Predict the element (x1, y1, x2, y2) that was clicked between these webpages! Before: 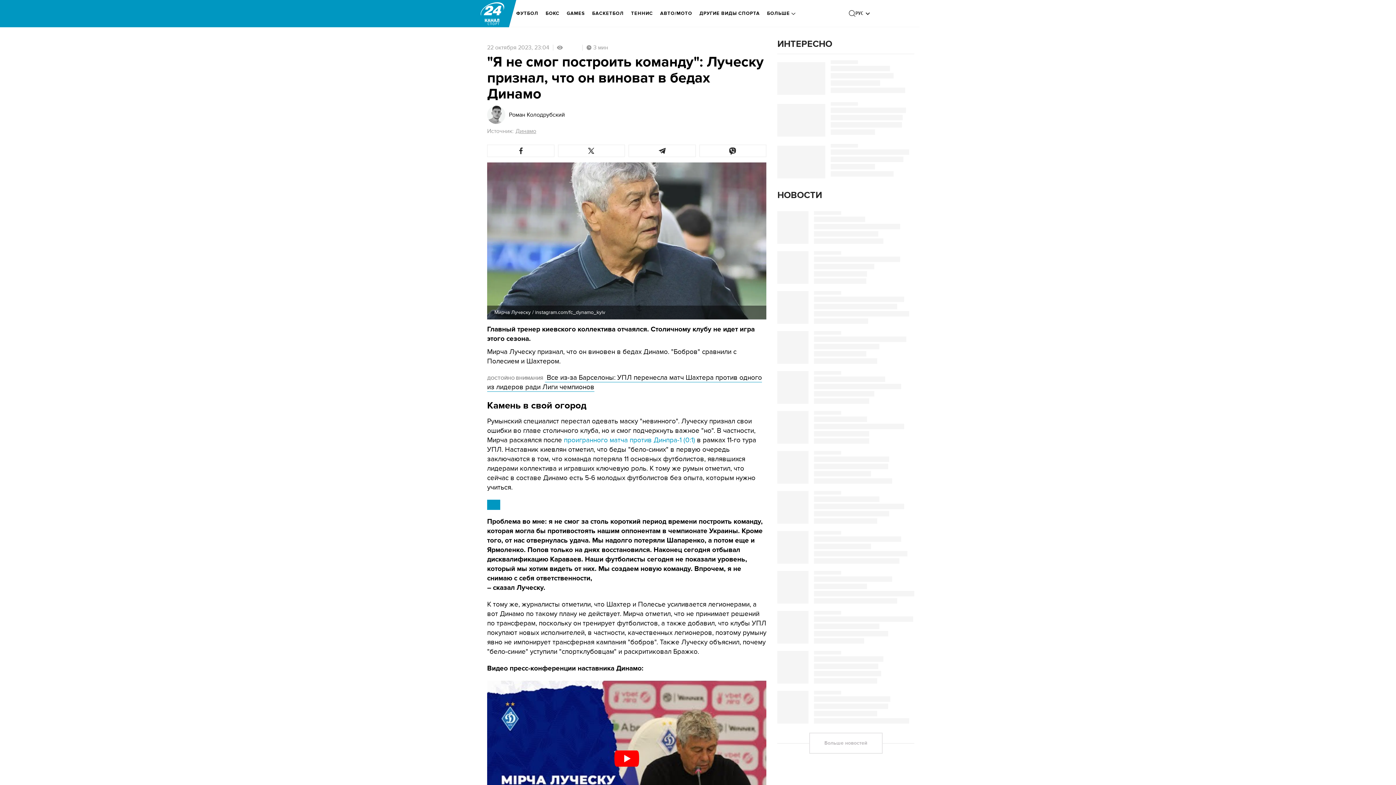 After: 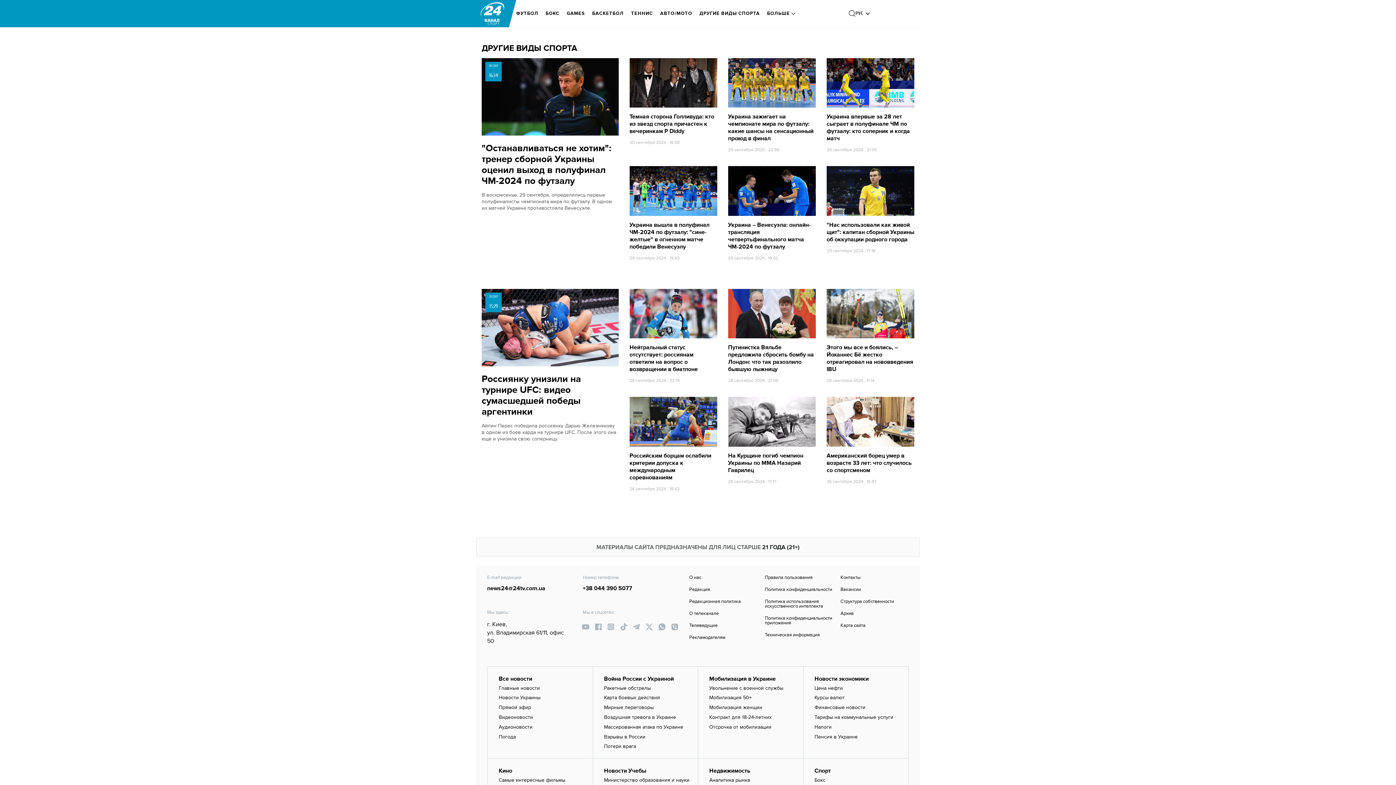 Action: label: ДРУГИЕ ВИДЫ СПОРТА bbox: (699, 5, 760, 21)